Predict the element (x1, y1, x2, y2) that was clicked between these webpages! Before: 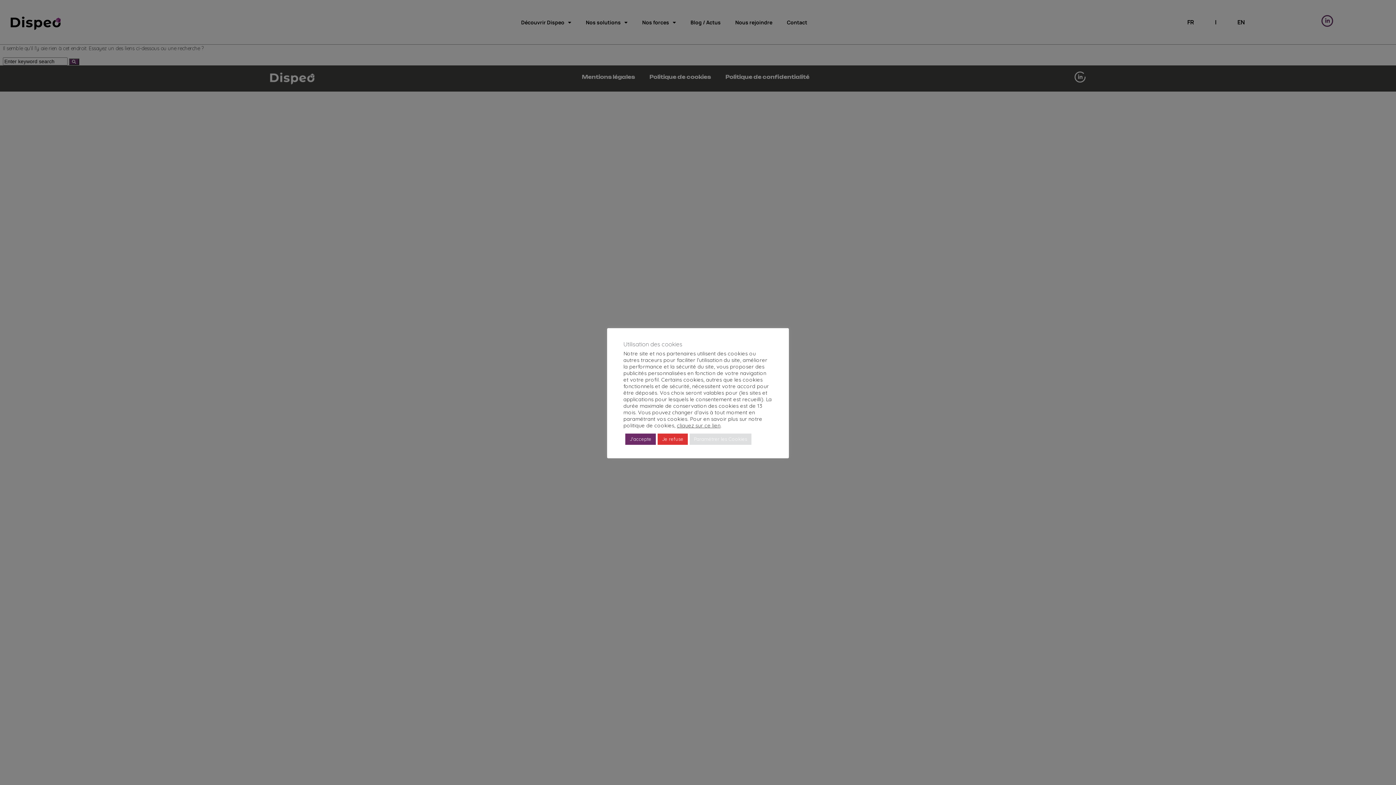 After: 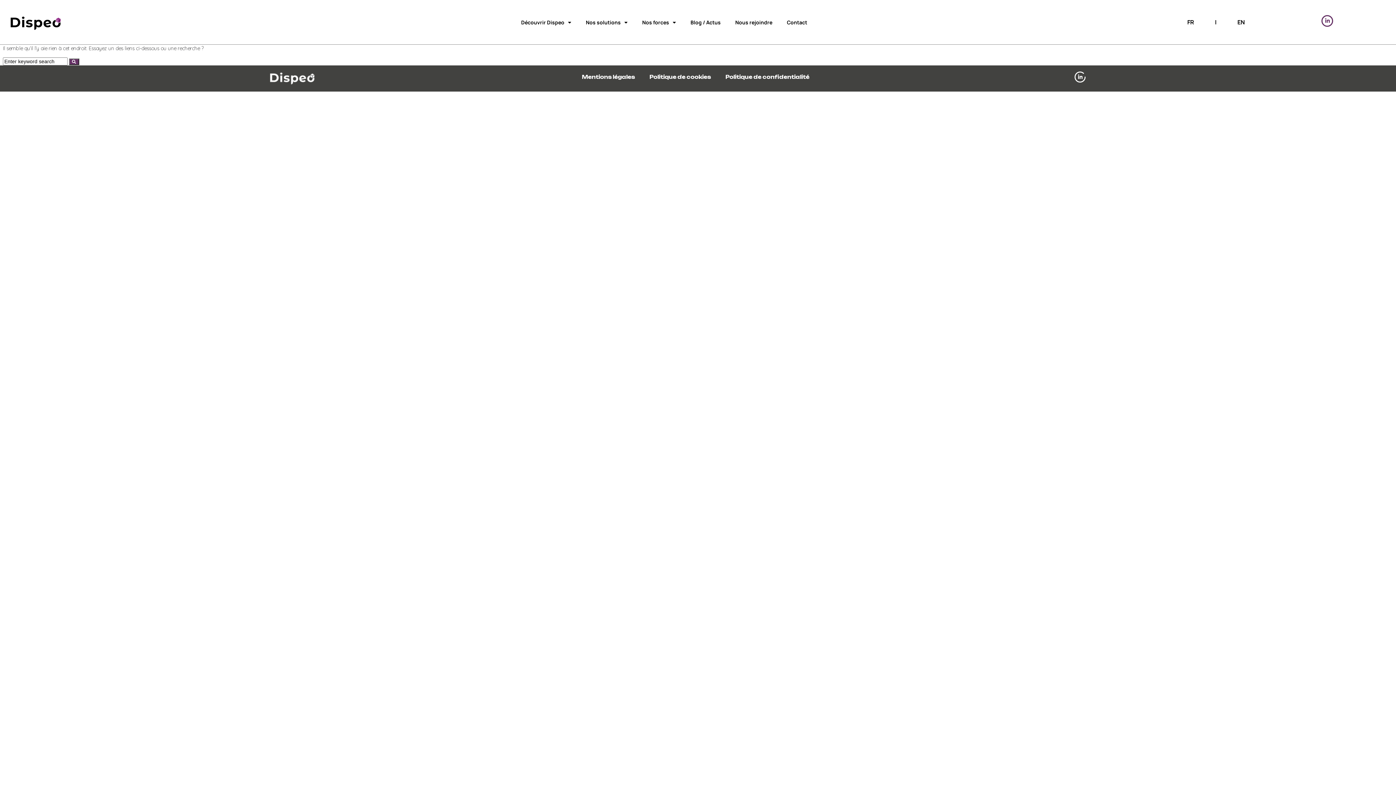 Action: label: J'accepte bbox: (625, 433, 656, 445)